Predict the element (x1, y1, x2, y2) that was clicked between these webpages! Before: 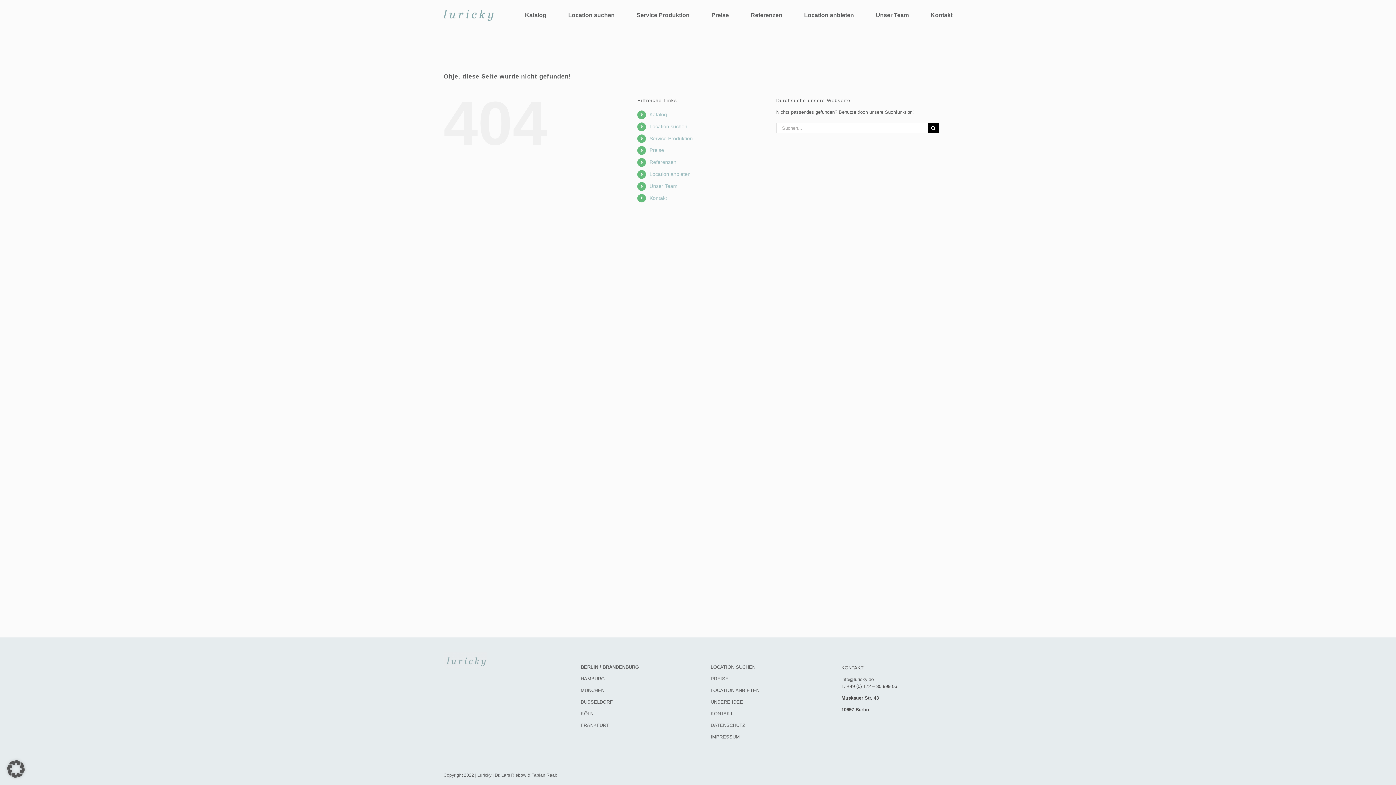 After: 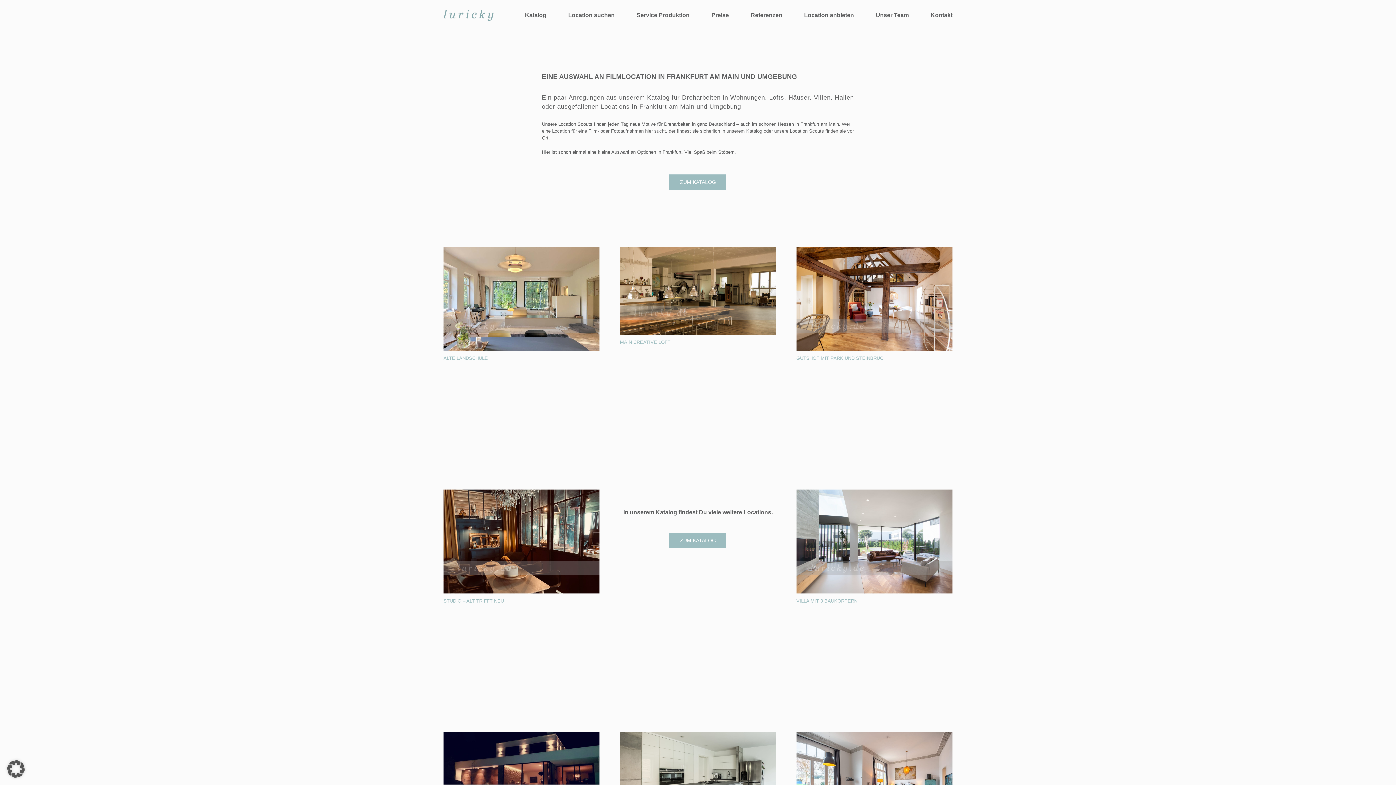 Action: bbox: (580, 722, 609, 728) label: FRANKFURT